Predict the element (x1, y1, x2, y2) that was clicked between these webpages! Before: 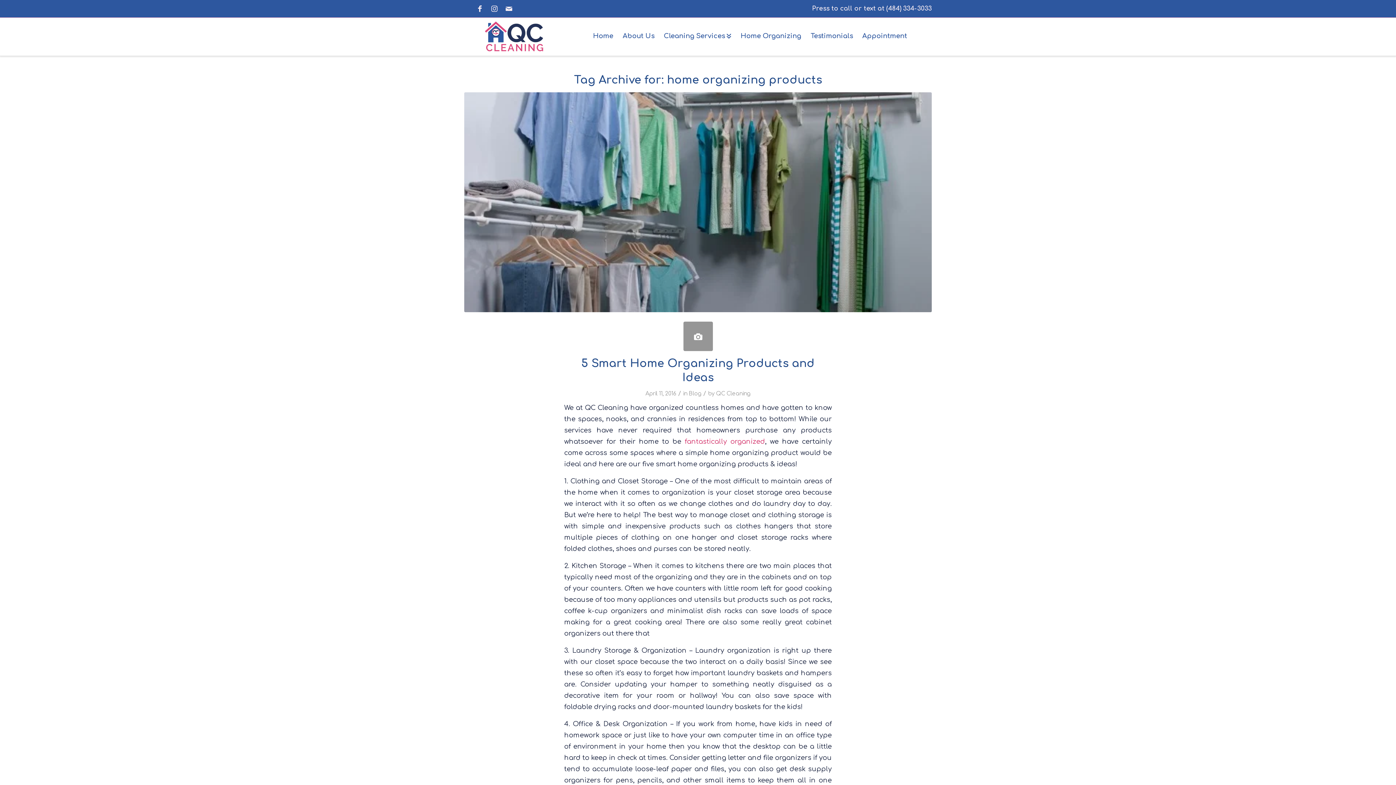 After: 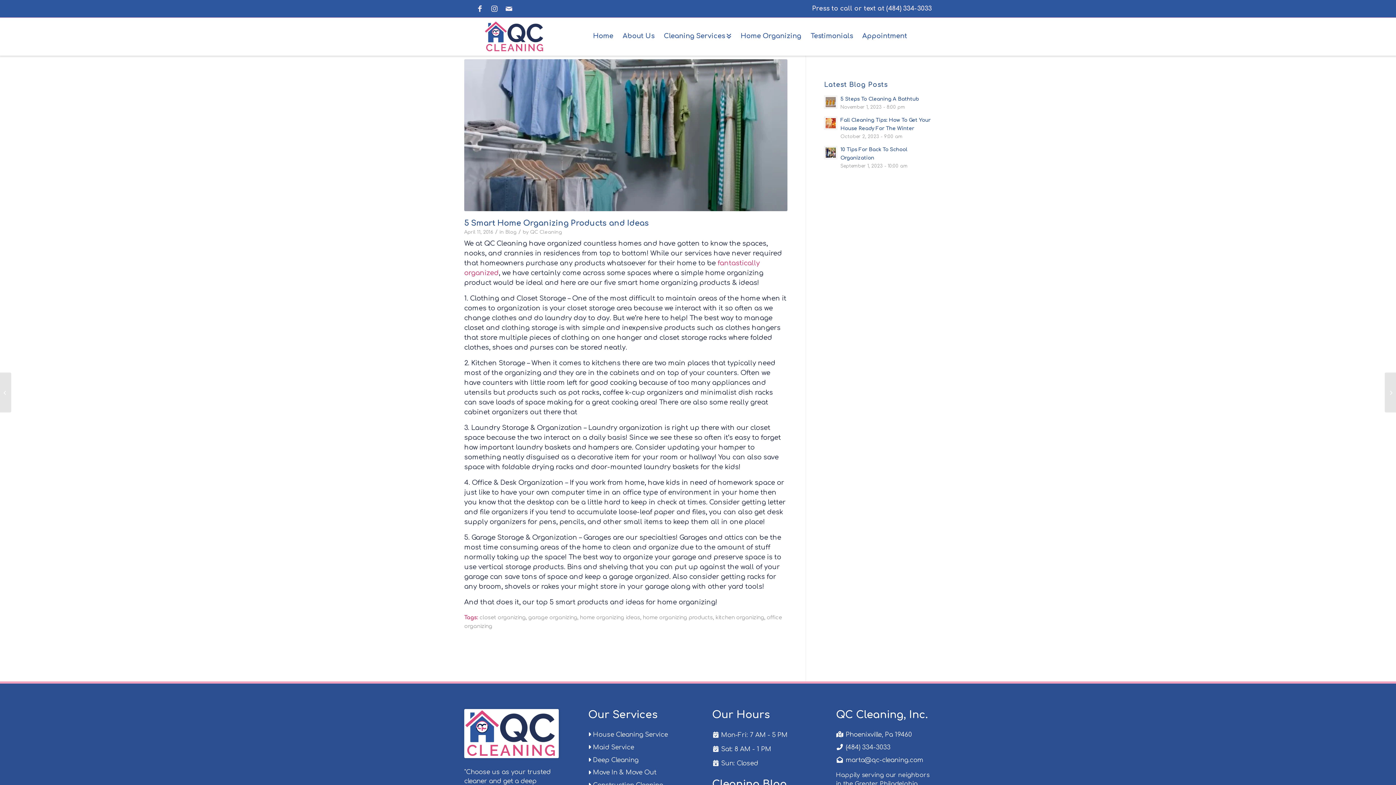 Action: bbox: (683, 321, 712, 351)